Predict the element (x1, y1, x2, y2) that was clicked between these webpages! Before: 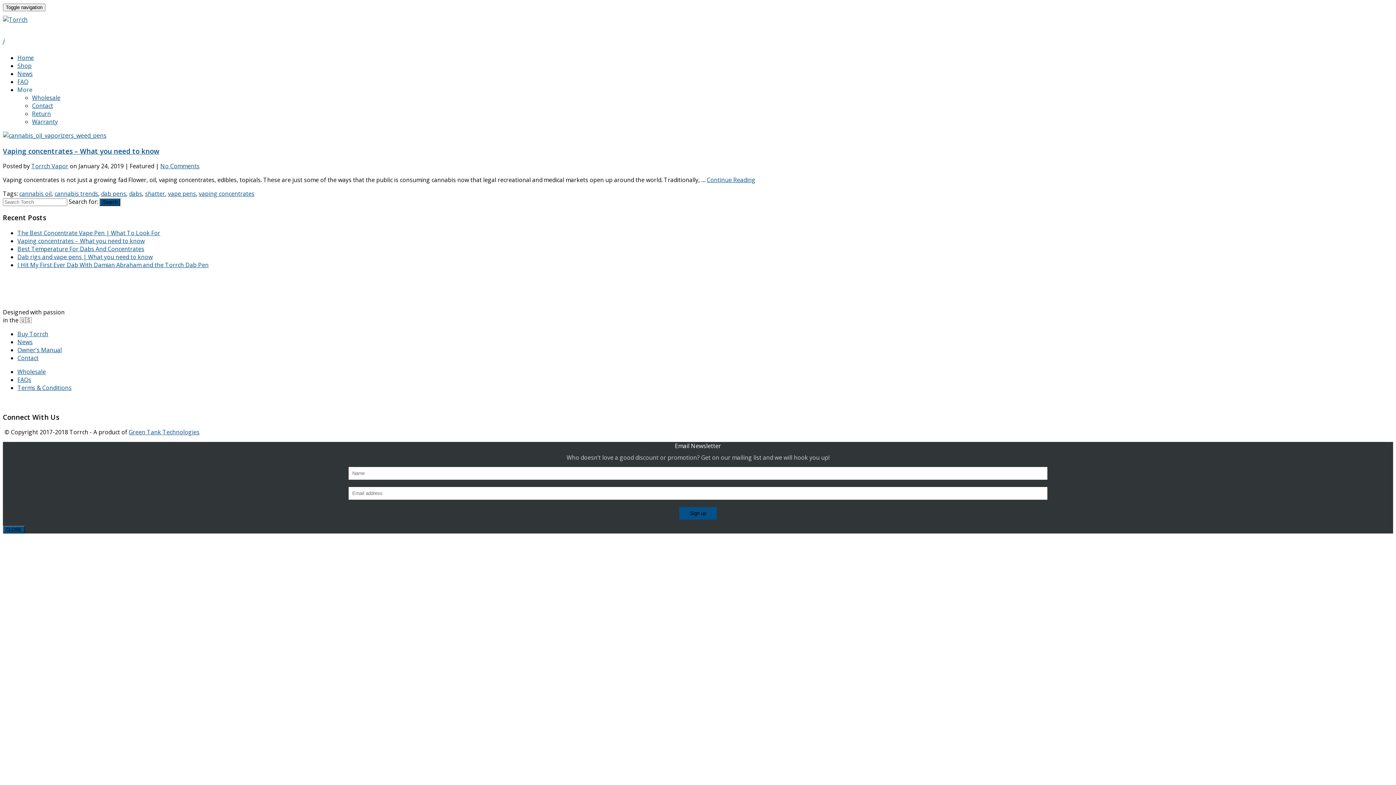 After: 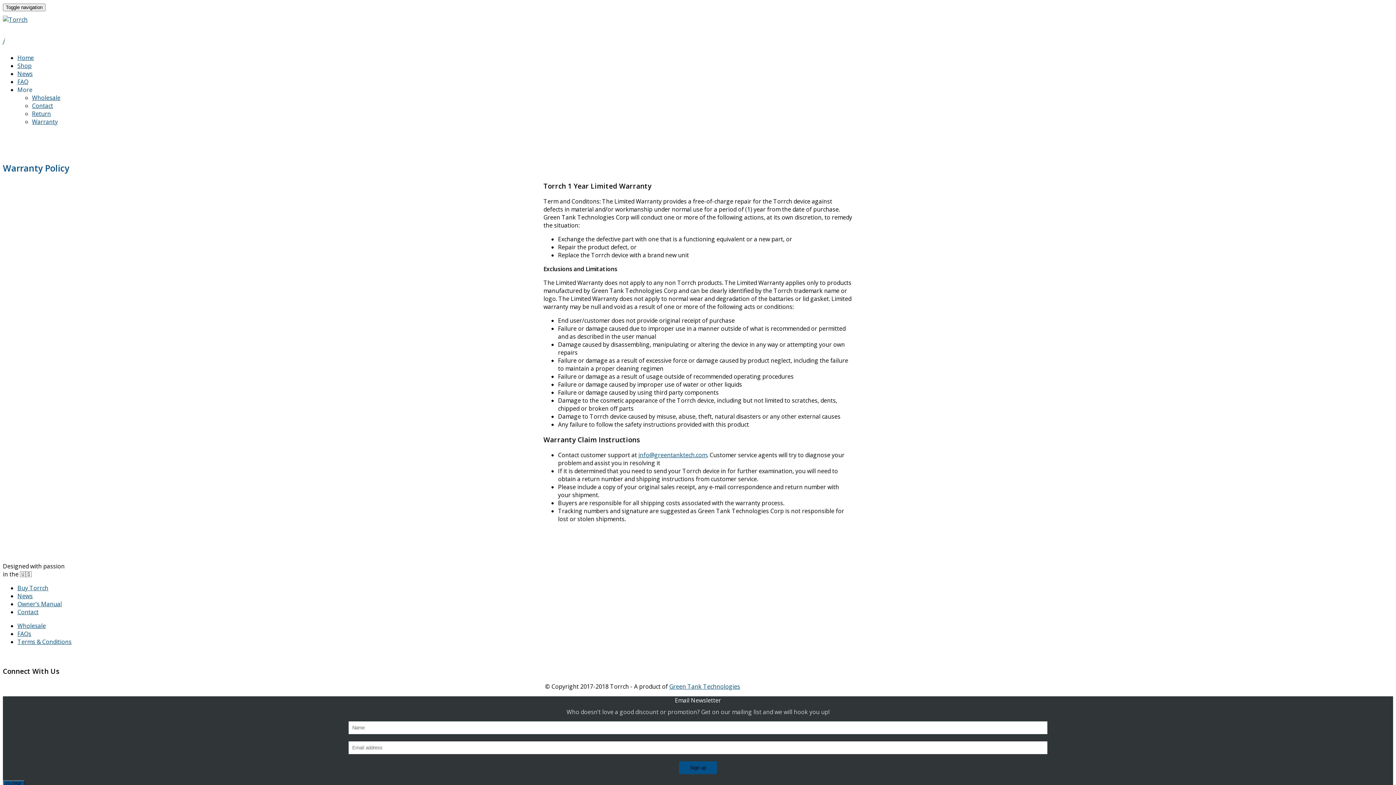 Action: label: Warranty bbox: (32, 117, 57, 125)